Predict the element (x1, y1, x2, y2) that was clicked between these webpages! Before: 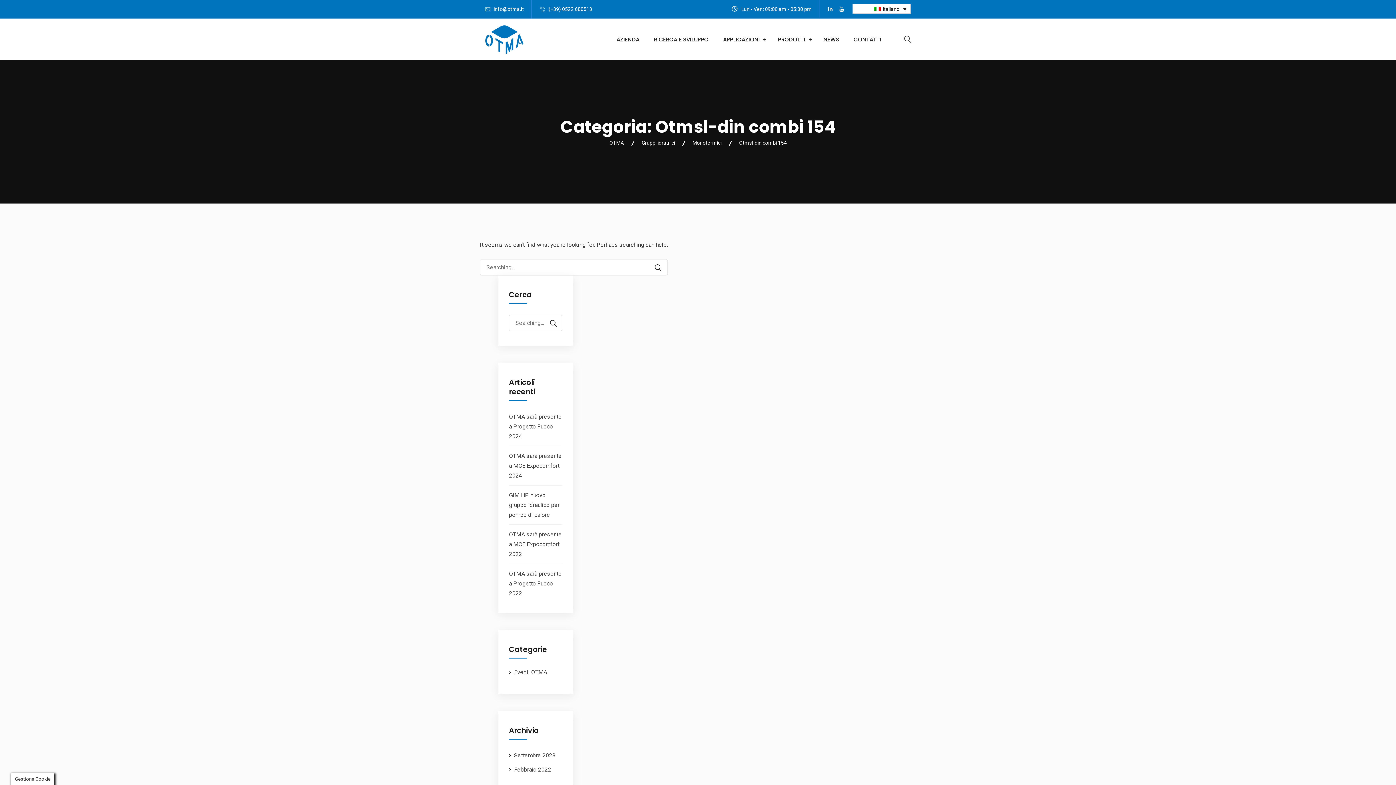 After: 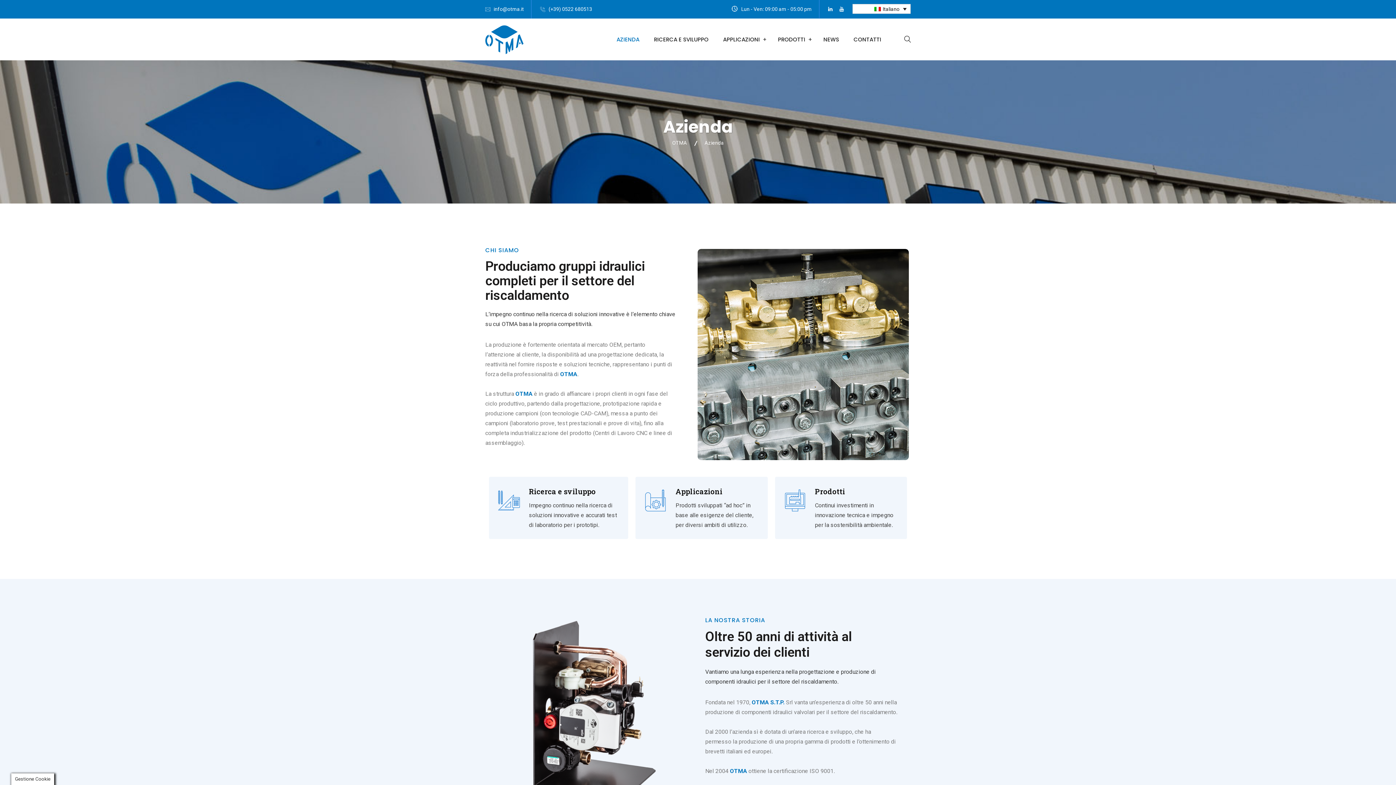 Action: bbox: (610, 35, 646, 44) label: AZIENDA